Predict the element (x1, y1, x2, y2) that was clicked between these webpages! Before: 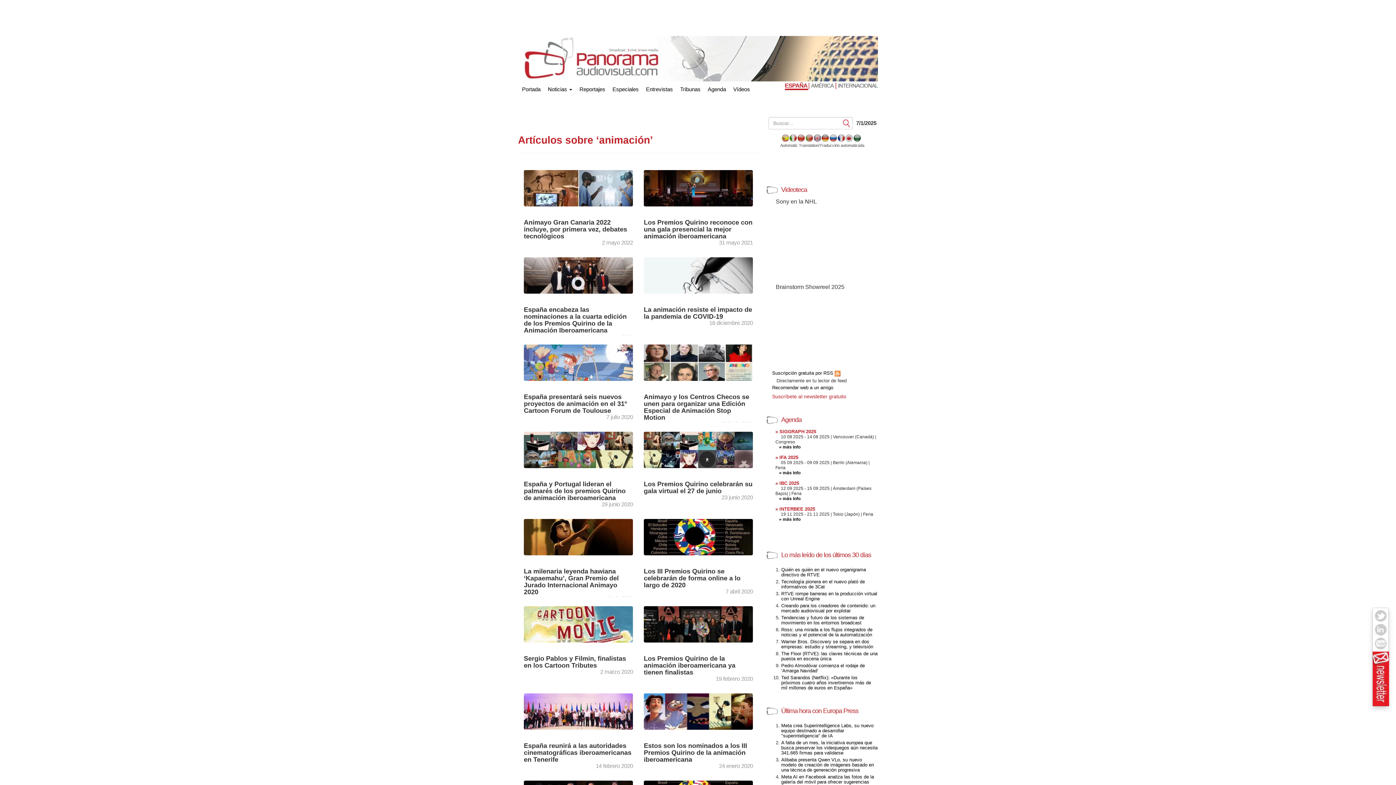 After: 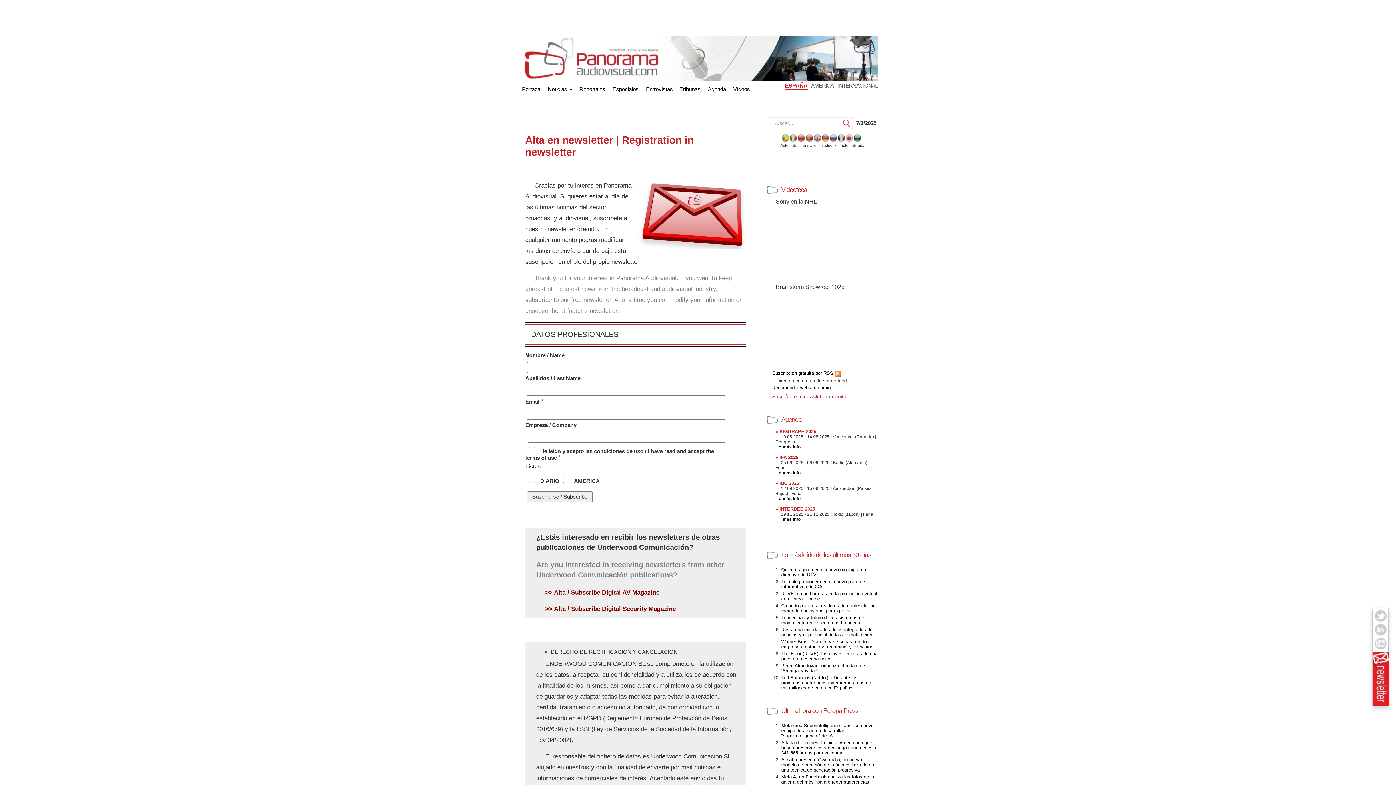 Action: bbox: (1373, 675, 1389, 681)